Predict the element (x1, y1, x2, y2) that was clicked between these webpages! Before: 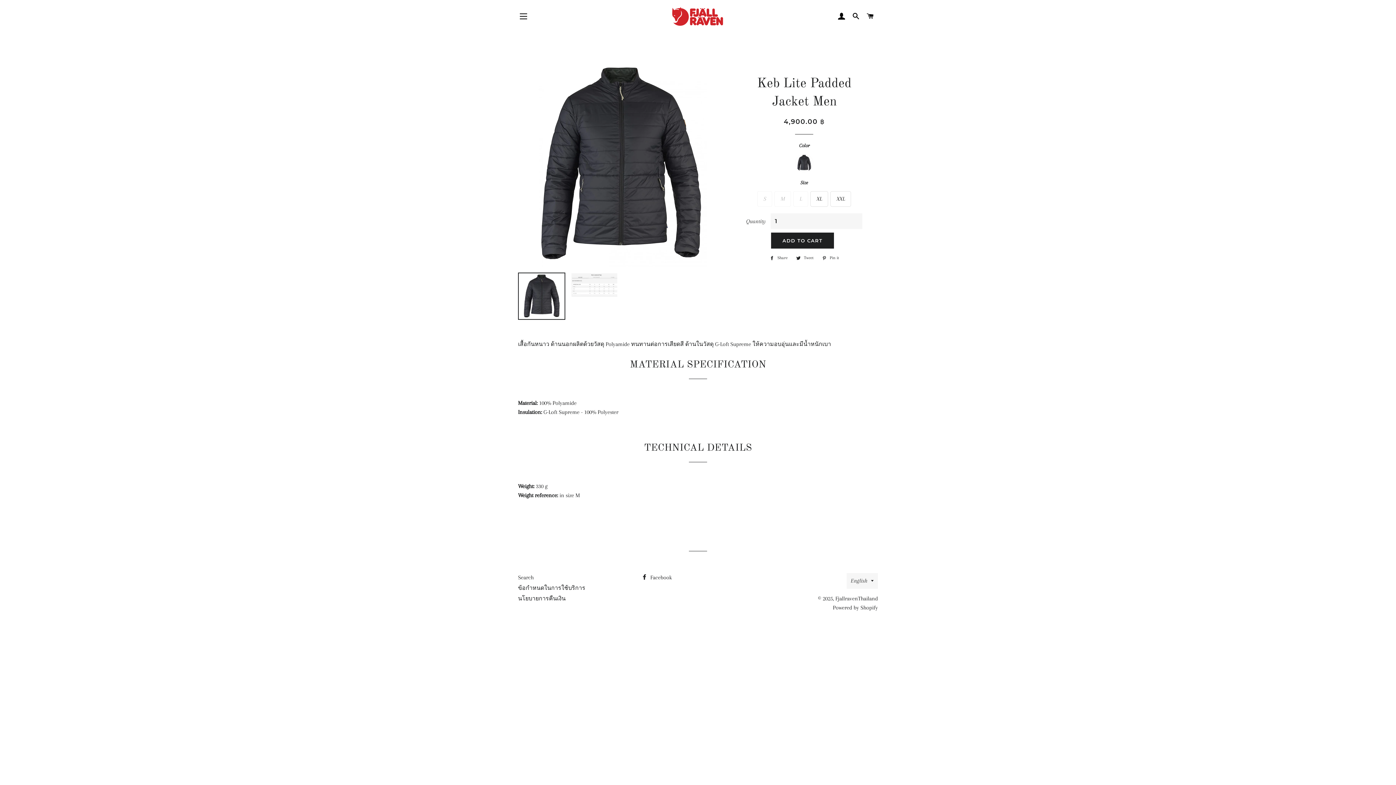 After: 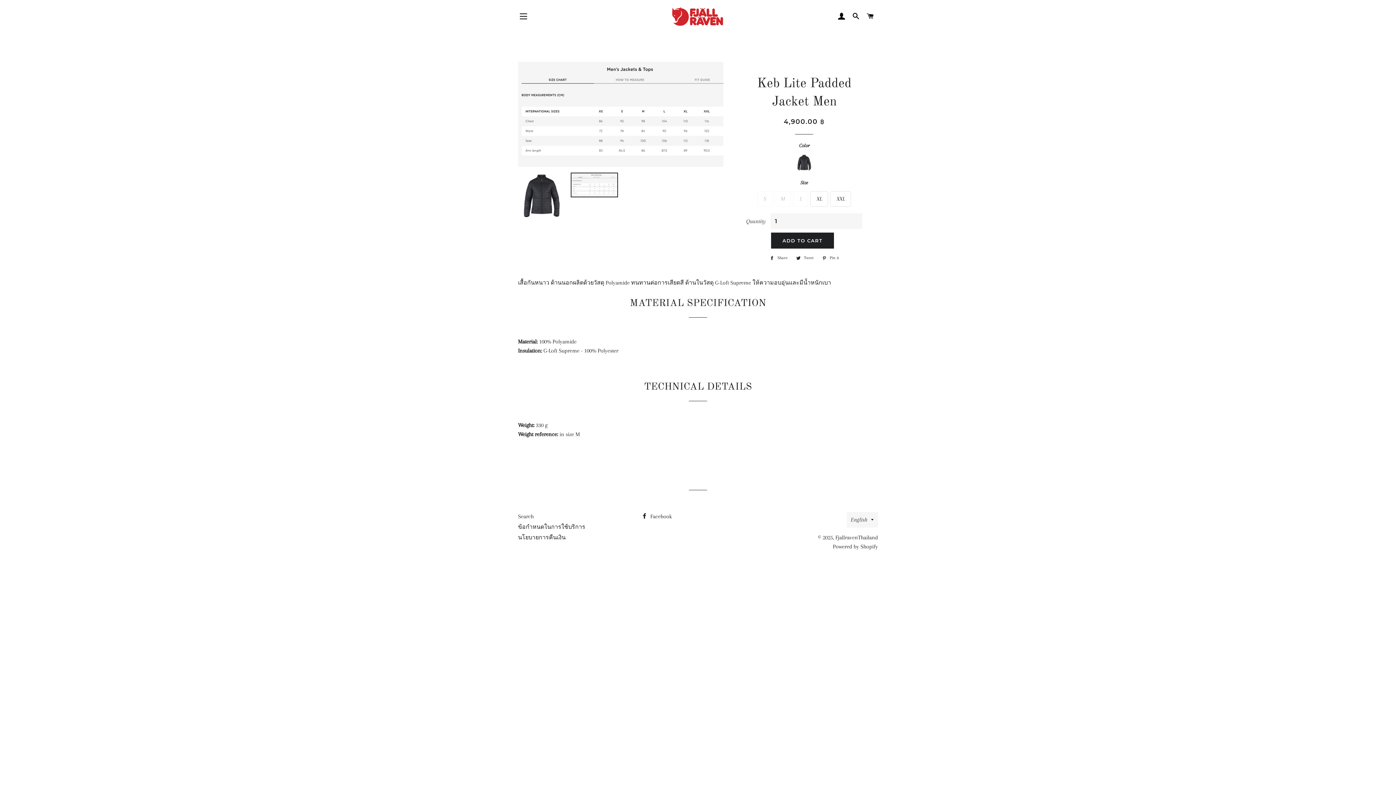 Action: bbox: (570, 272, 618, 297)